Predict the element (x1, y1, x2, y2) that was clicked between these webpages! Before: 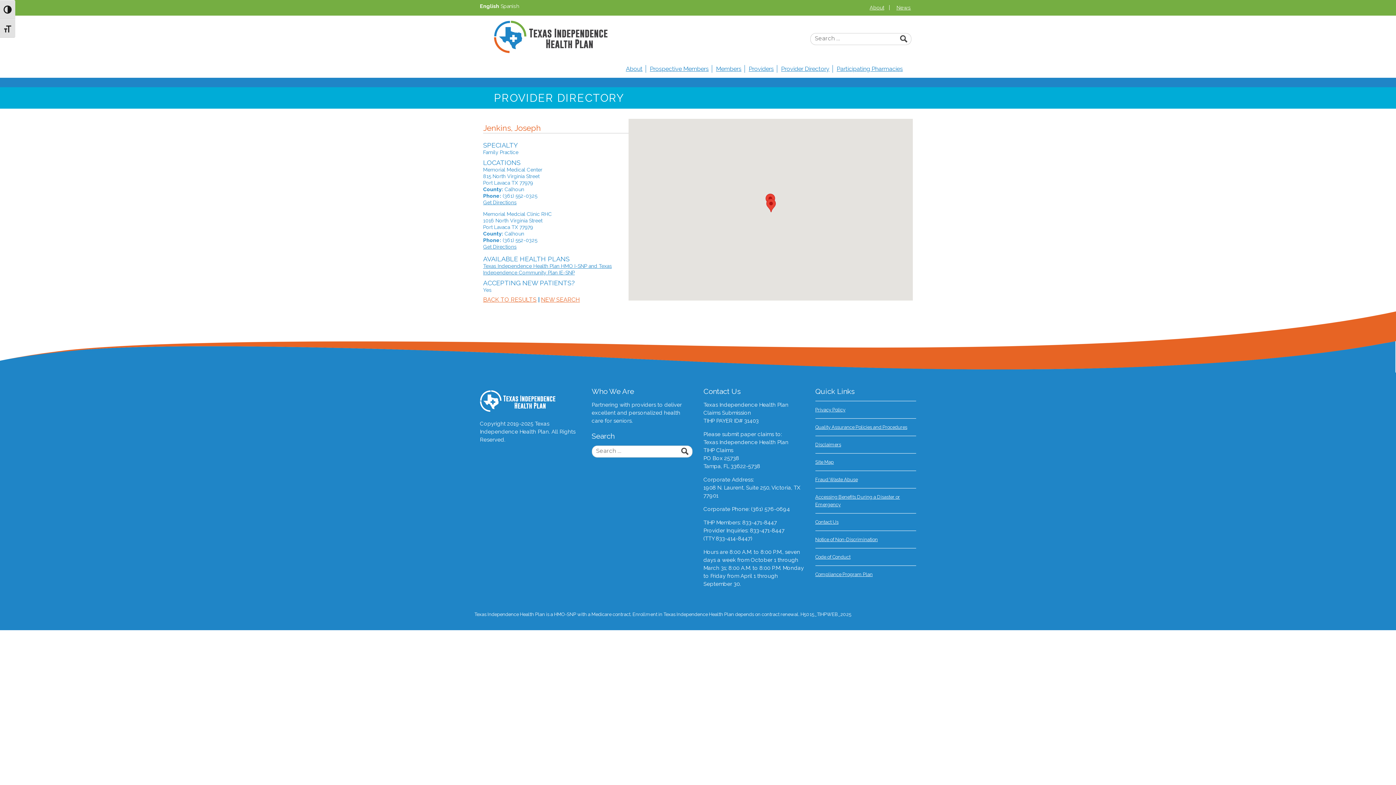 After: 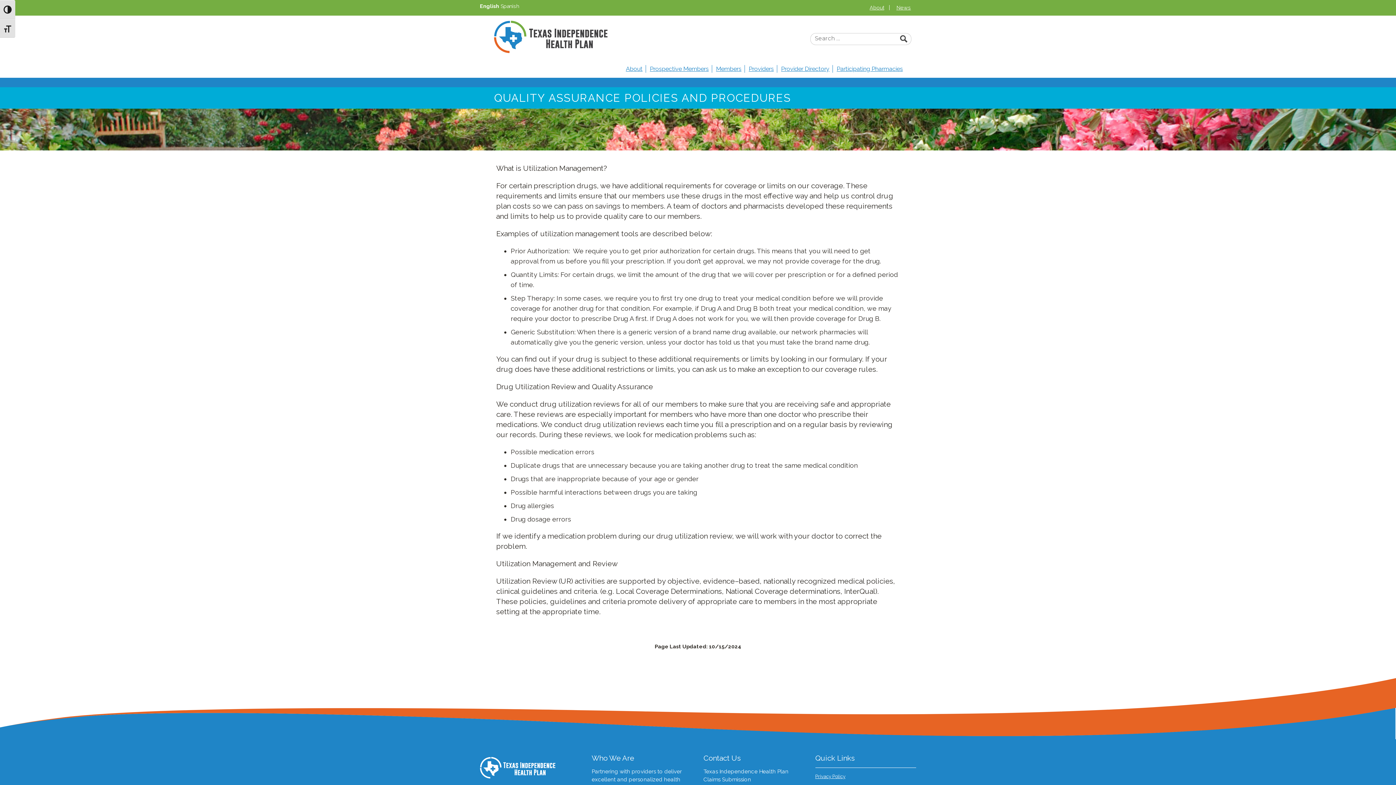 Action: bbox: (815, 418, 916, 435) label: Quality Assurance Policies and Procedures